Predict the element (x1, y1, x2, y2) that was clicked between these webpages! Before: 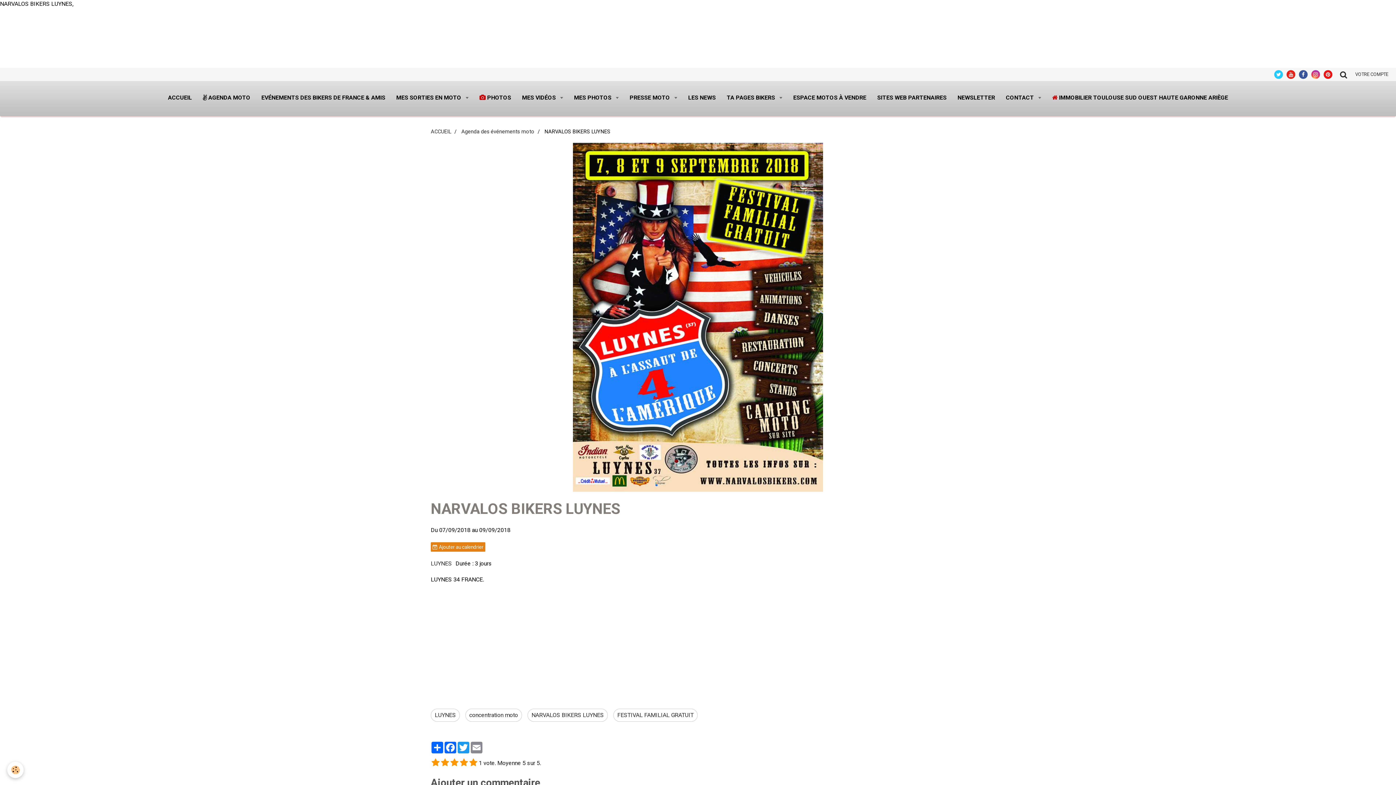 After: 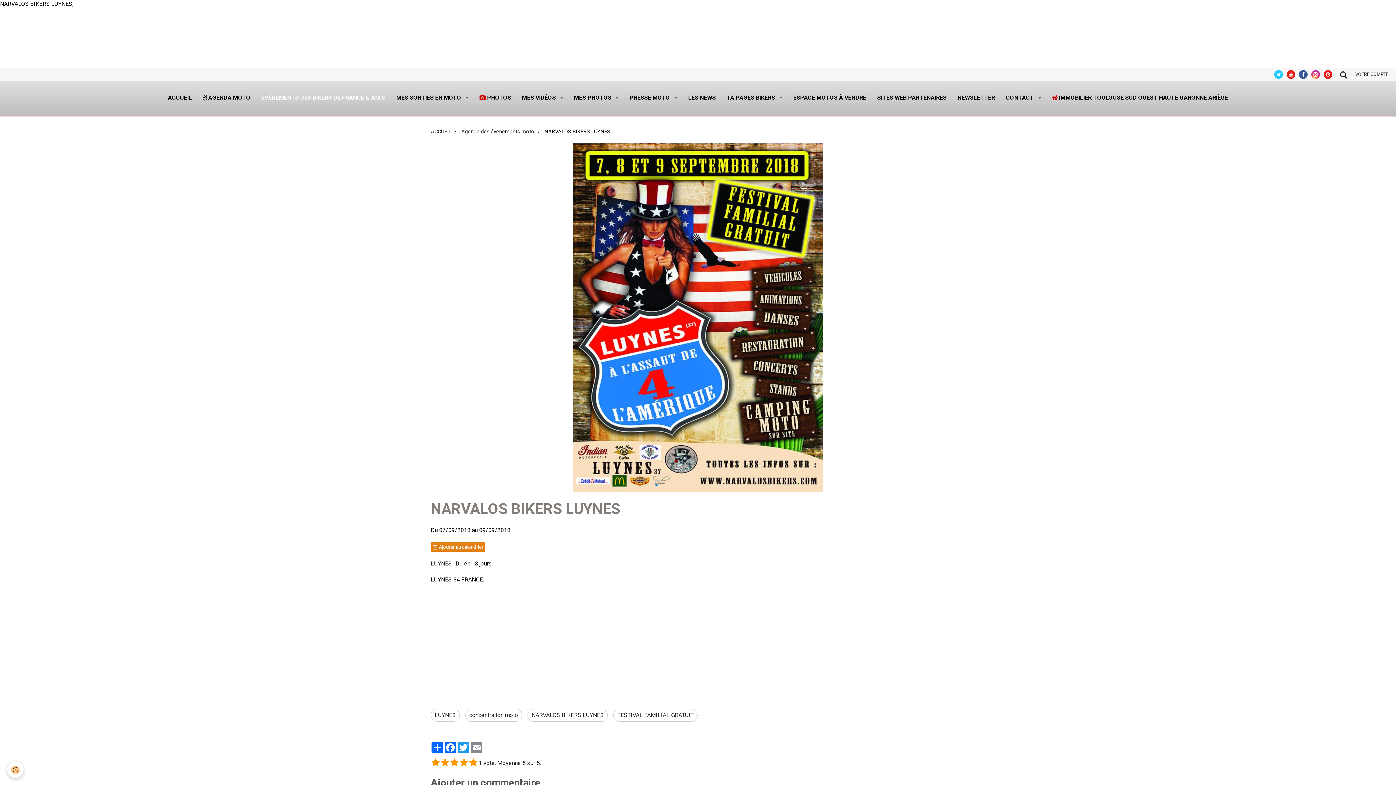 Action: label: EVÉNEMENTS DES BIKERS DE FRANCE & AMIS bbox: (256, 88, 390, 107)